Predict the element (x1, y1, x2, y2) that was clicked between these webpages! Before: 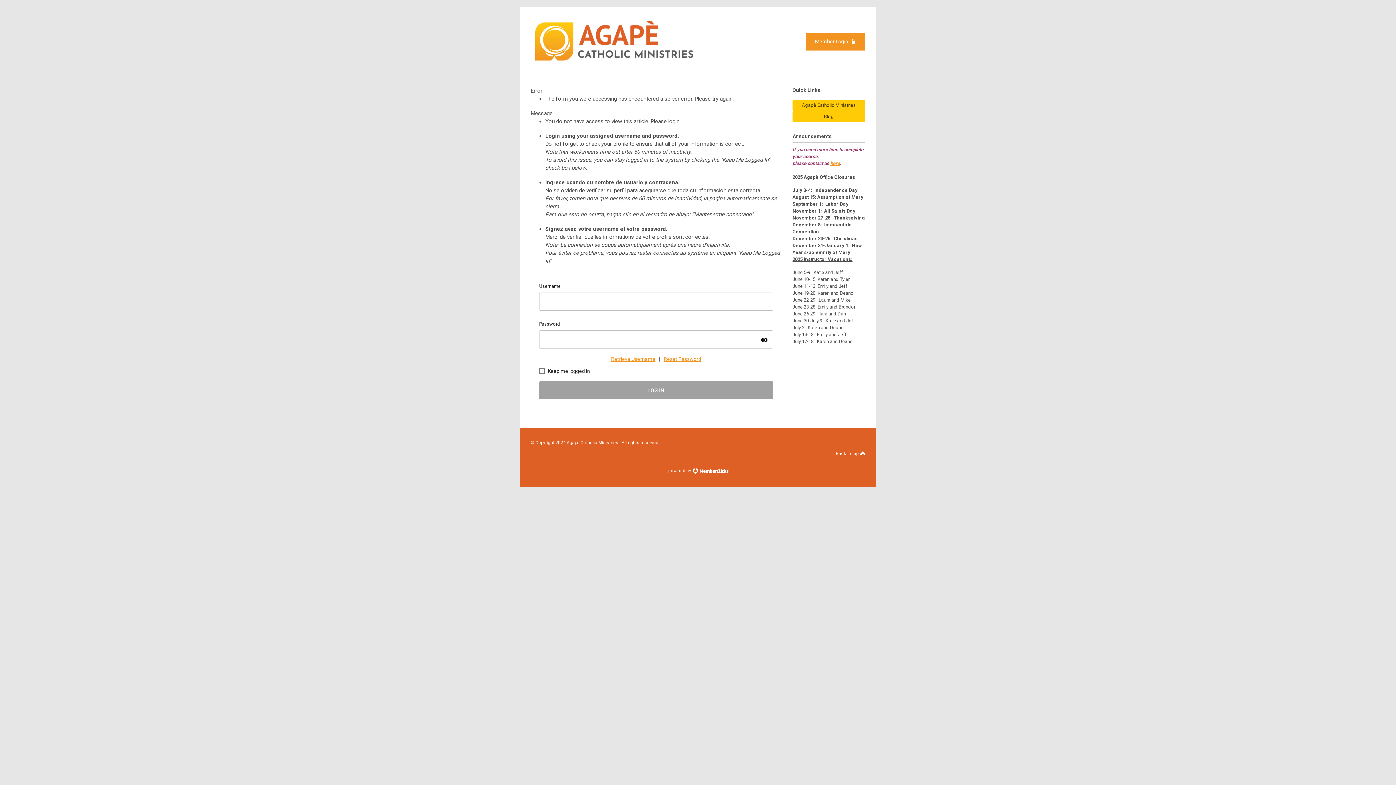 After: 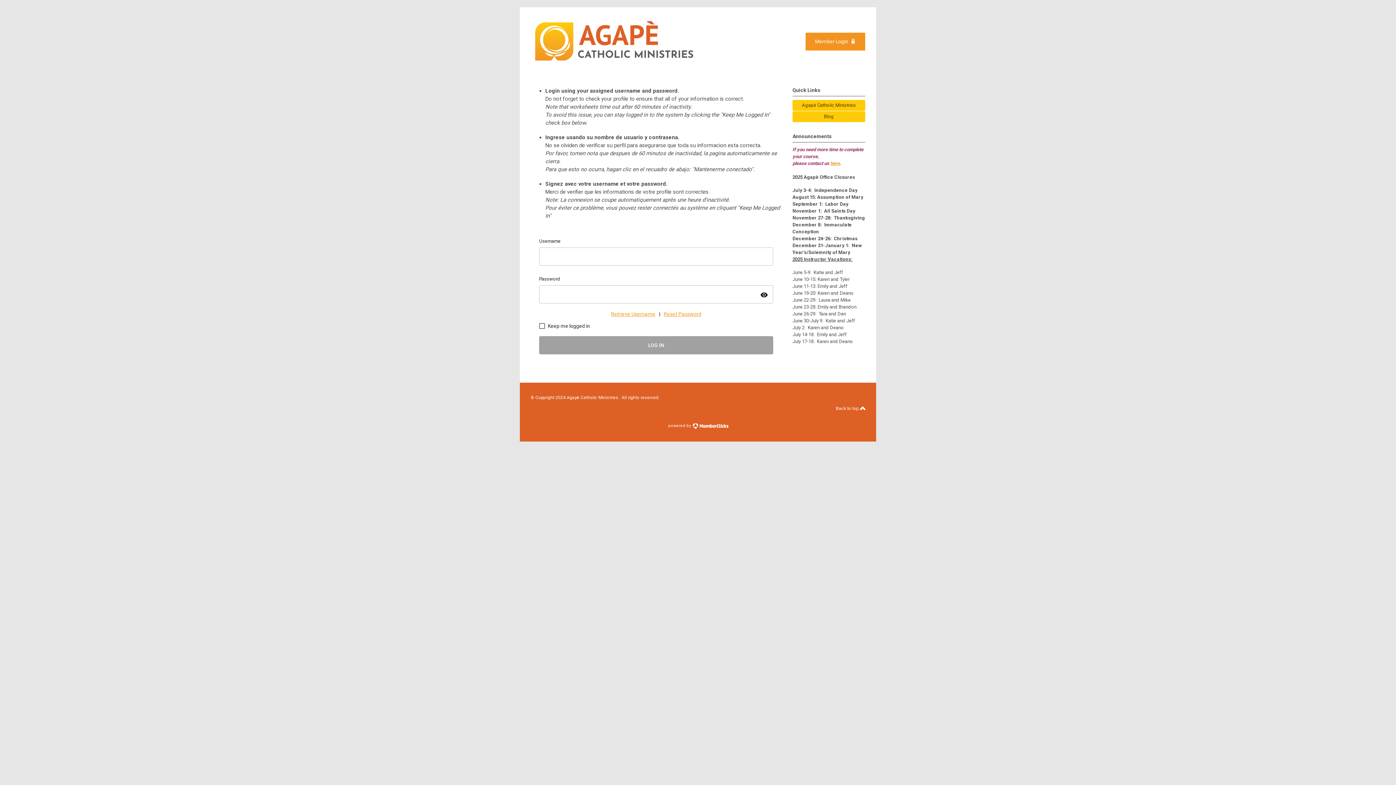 Action: bbox: (805, 32, 865, 50) label: Member Login